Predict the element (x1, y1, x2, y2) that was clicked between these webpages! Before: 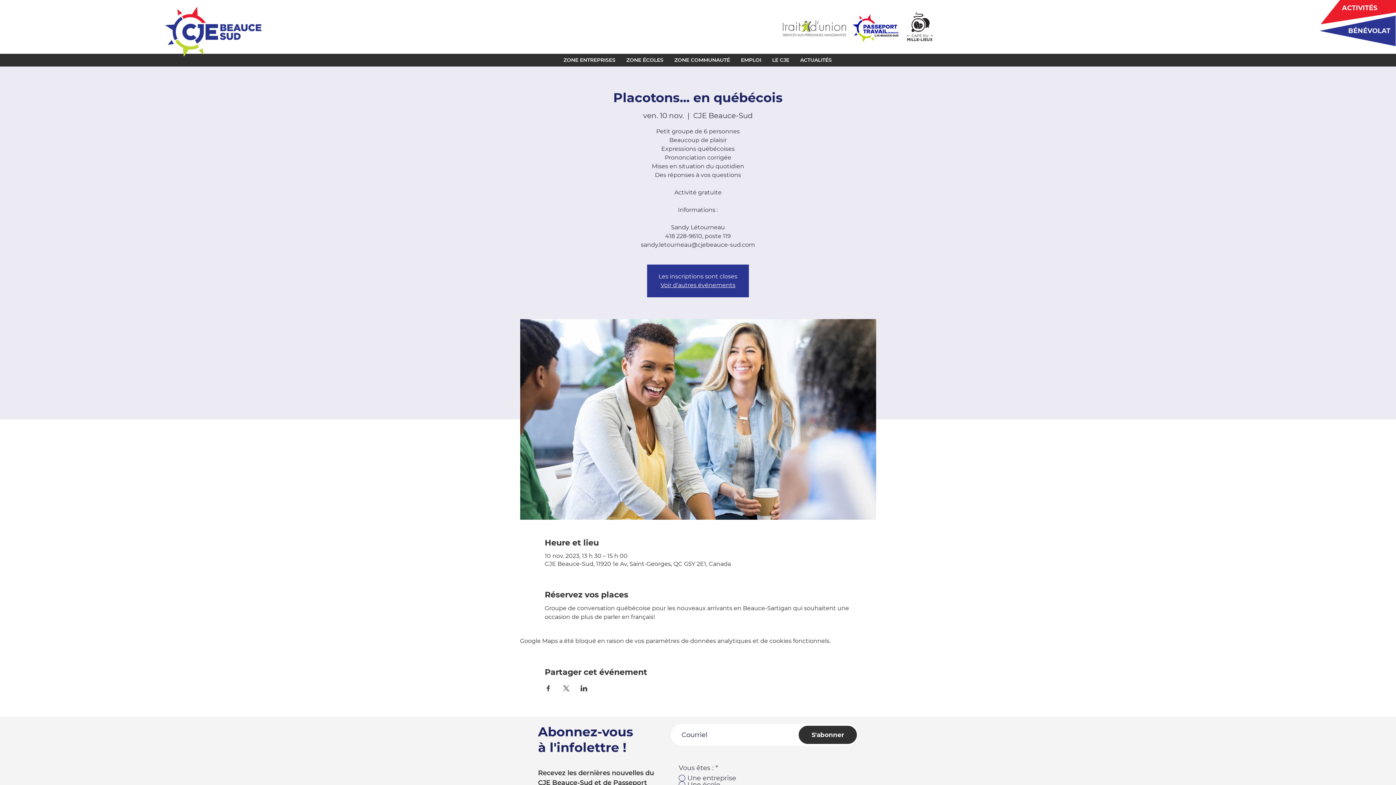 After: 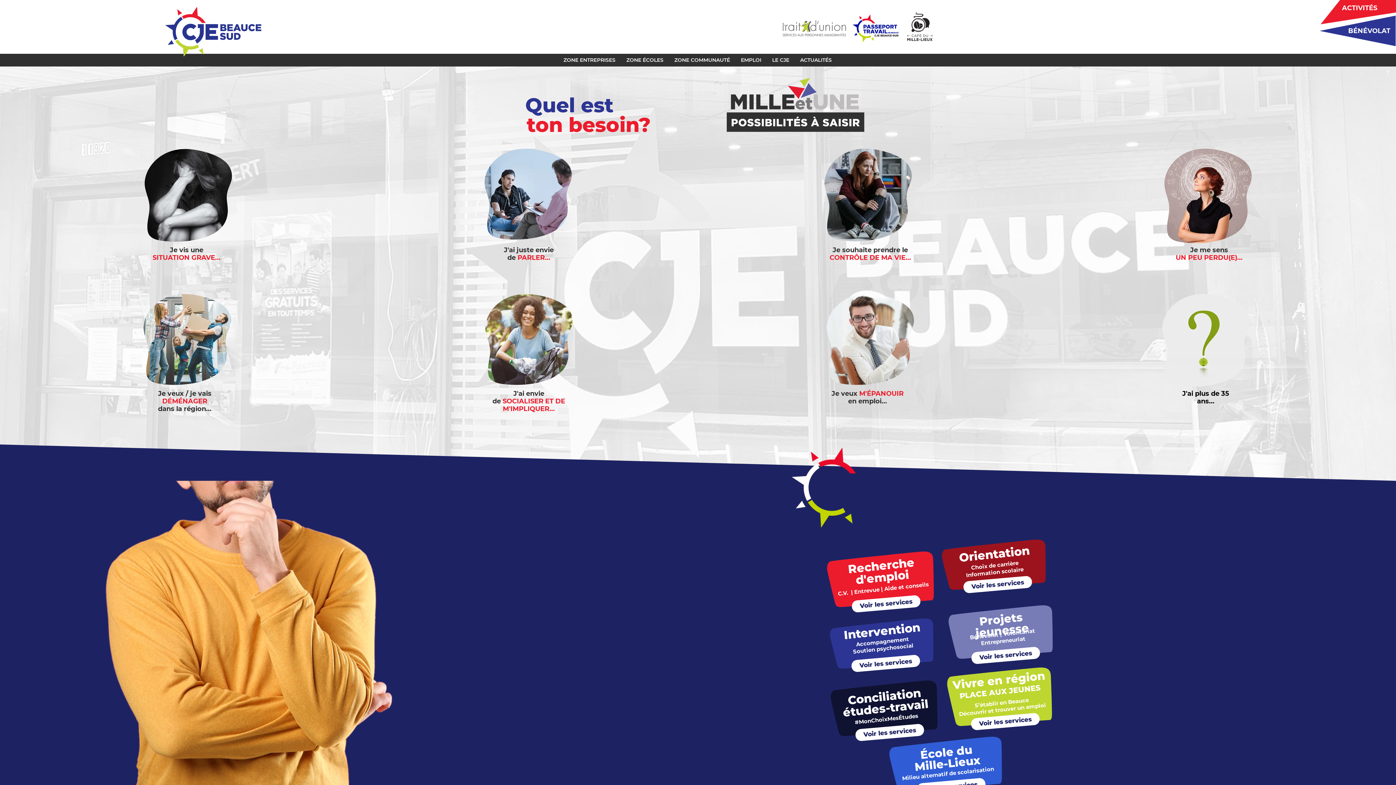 Action: bbox: (165, 7, 261, 56)